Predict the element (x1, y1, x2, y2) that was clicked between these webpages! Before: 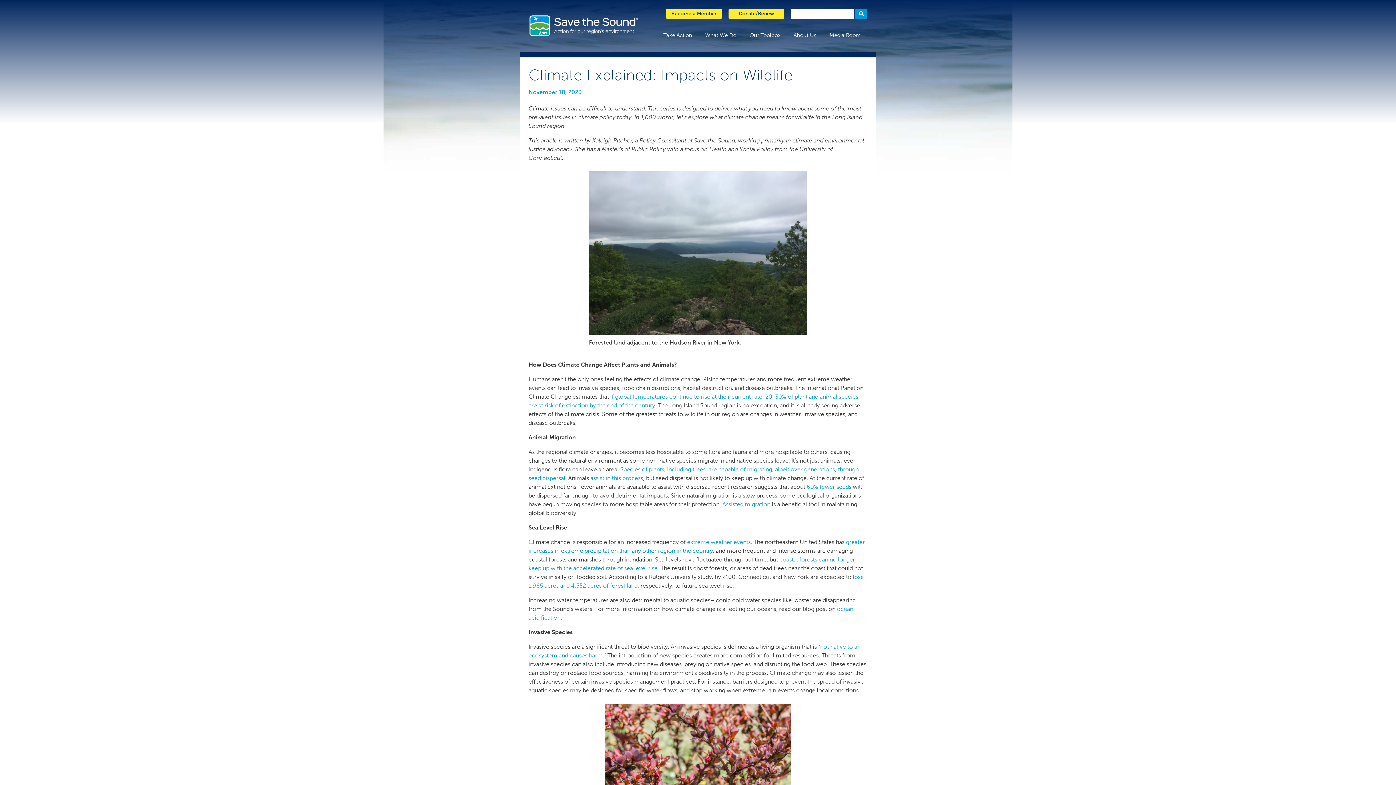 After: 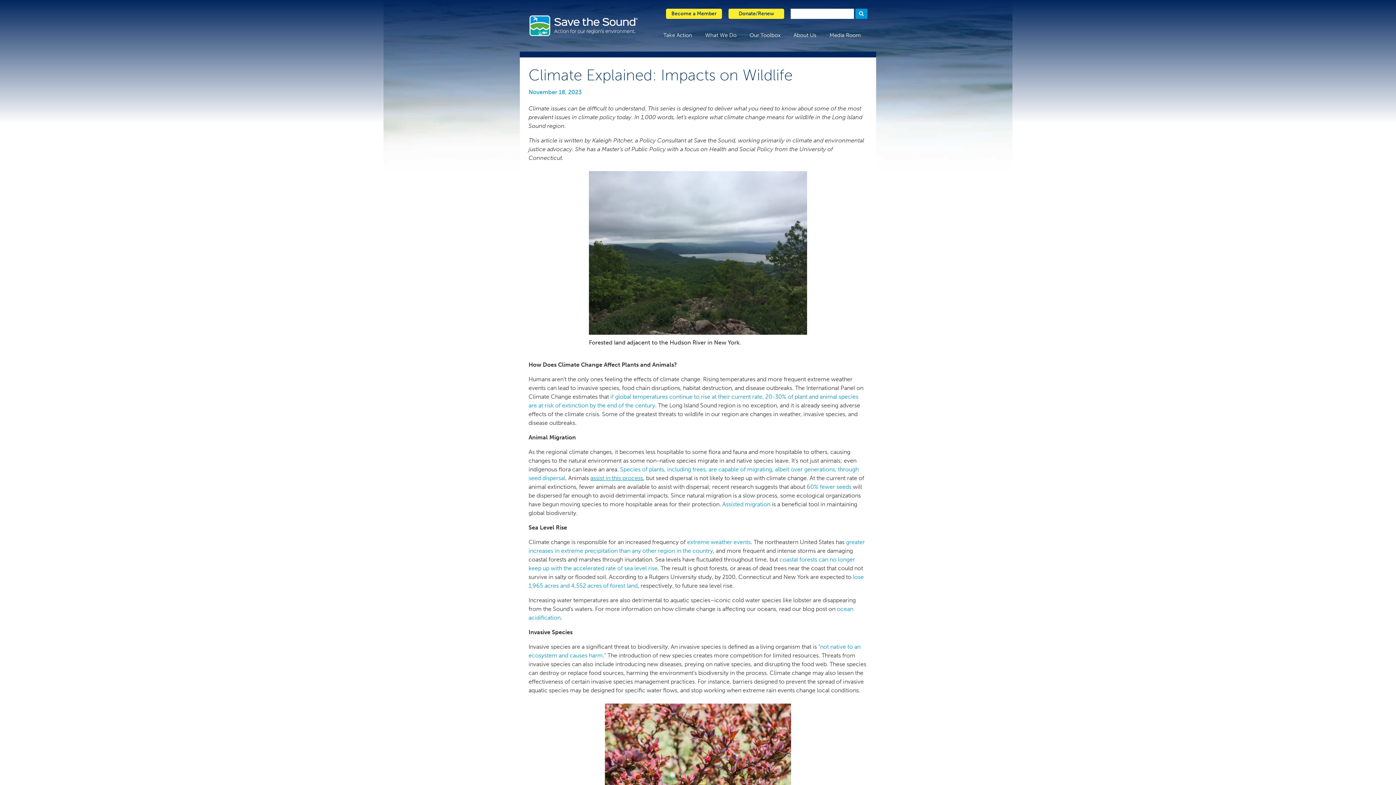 Action: bbox: (590, 474, 643, 481) label: assist in this process (opens in a new tab)